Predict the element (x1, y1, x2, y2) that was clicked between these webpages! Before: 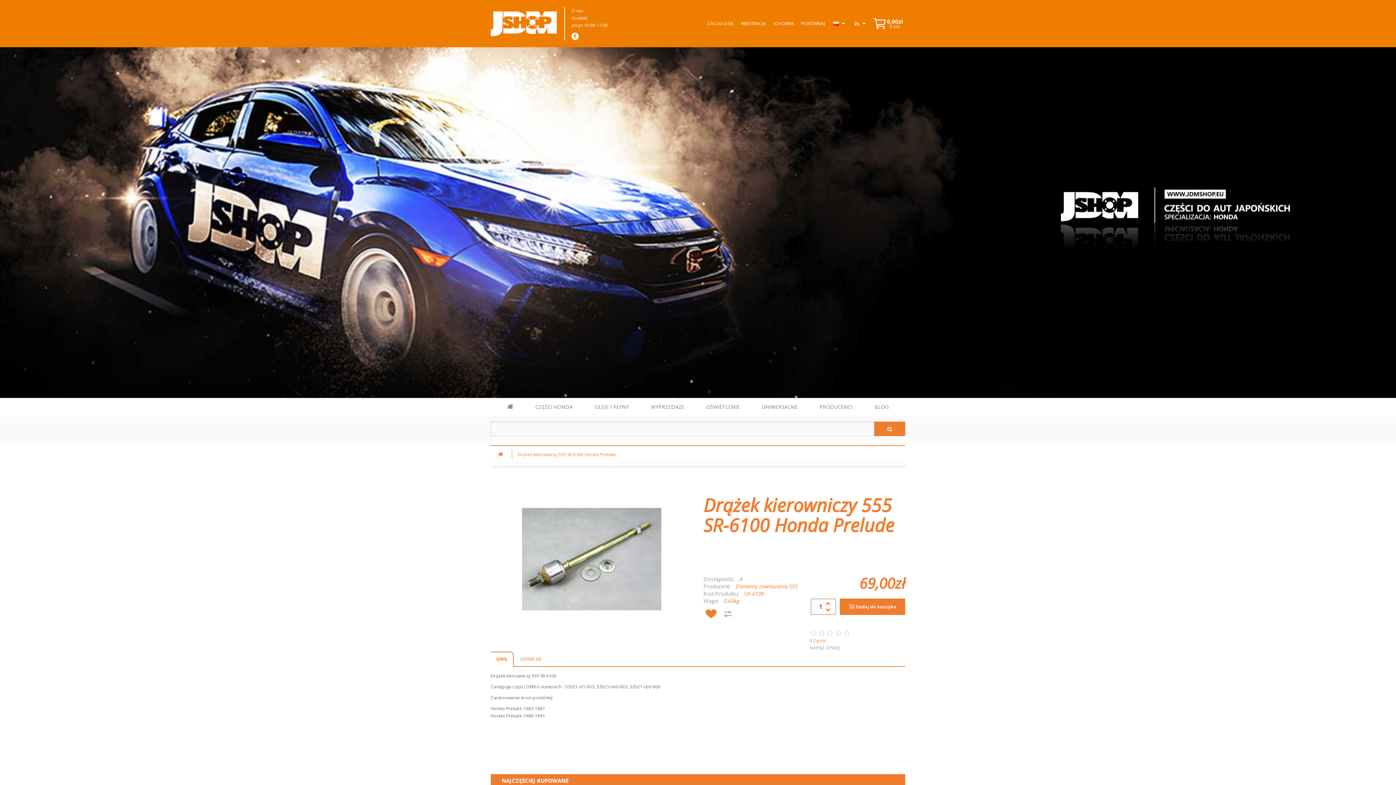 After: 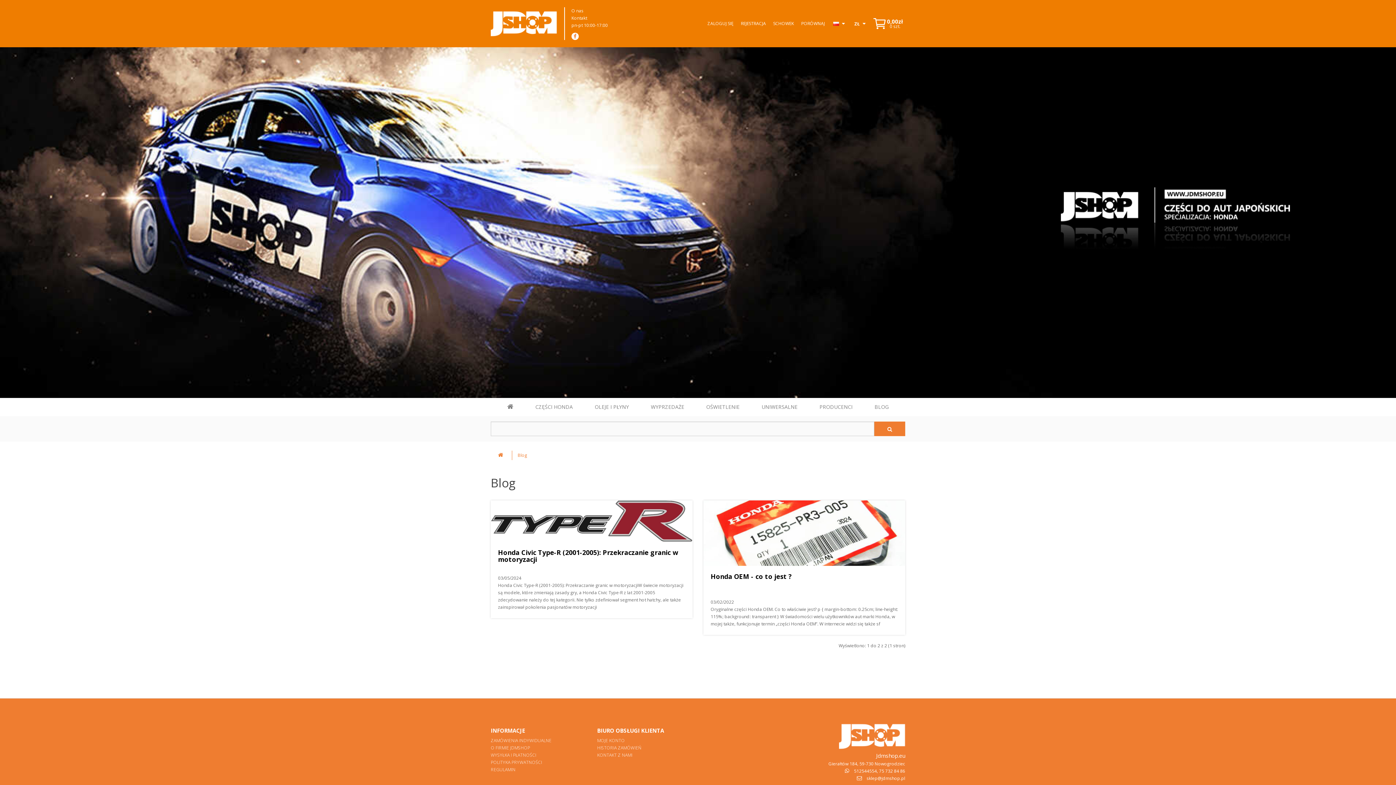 Action: label: BLOG bbox: (869, 398, 894, 416)